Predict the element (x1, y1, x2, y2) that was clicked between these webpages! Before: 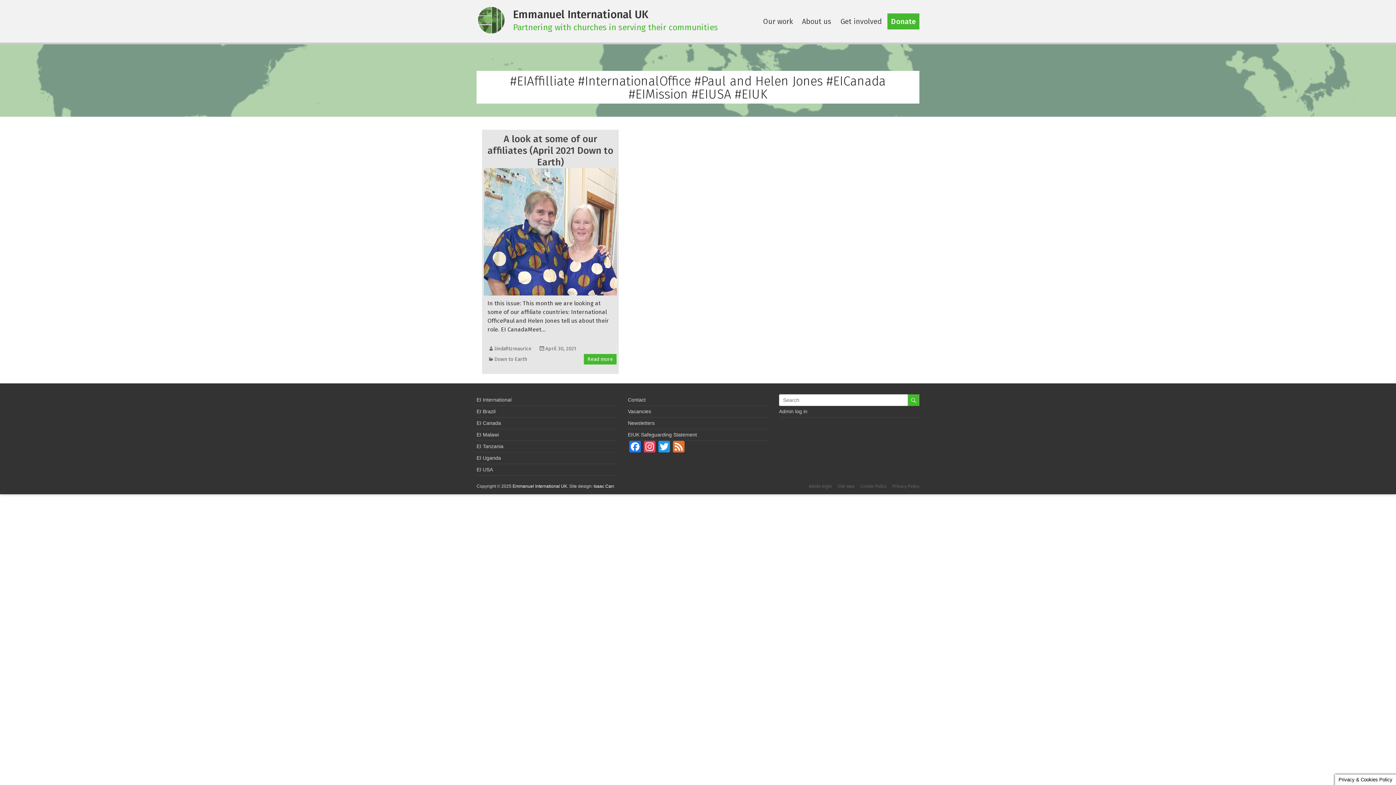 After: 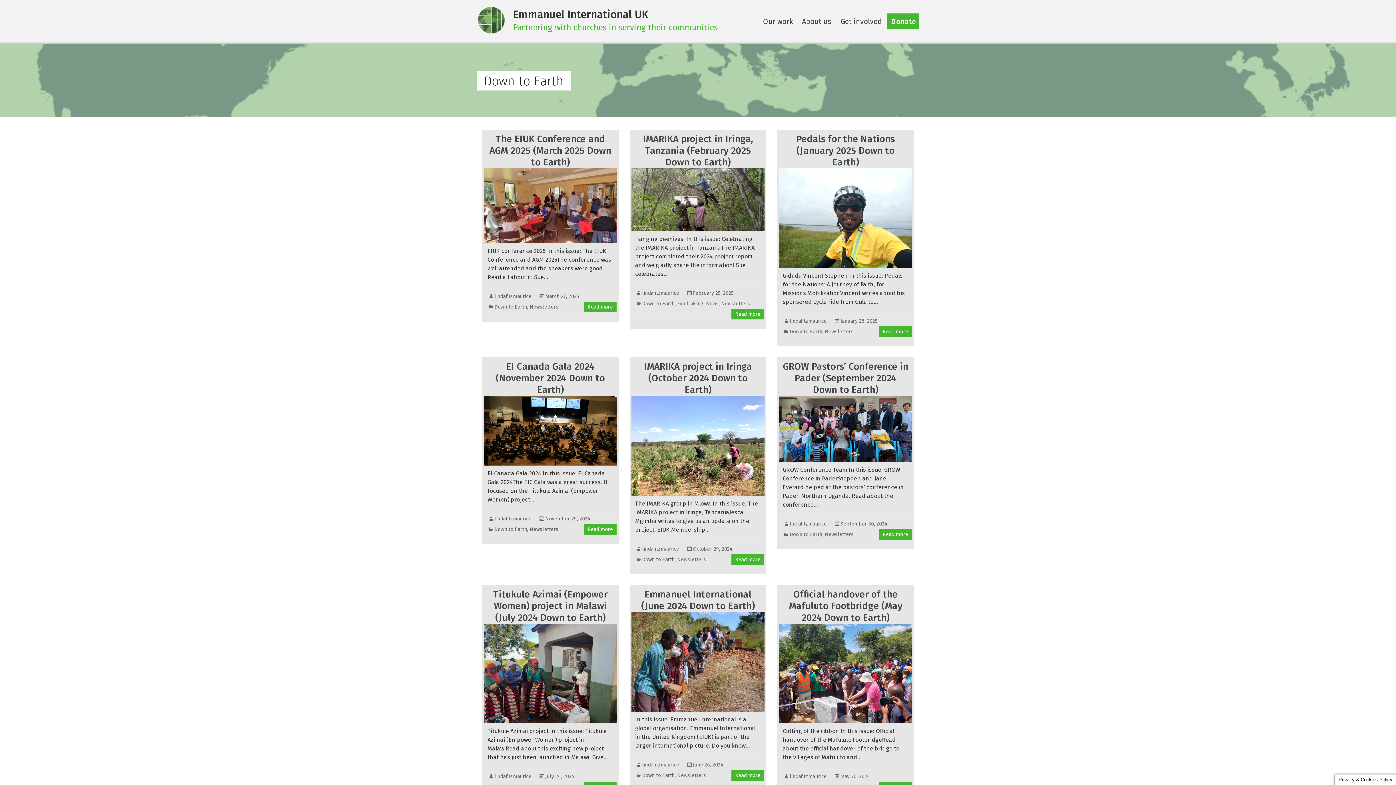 Action: label: Down to Earth bbox: (494, 356, 527, 362)